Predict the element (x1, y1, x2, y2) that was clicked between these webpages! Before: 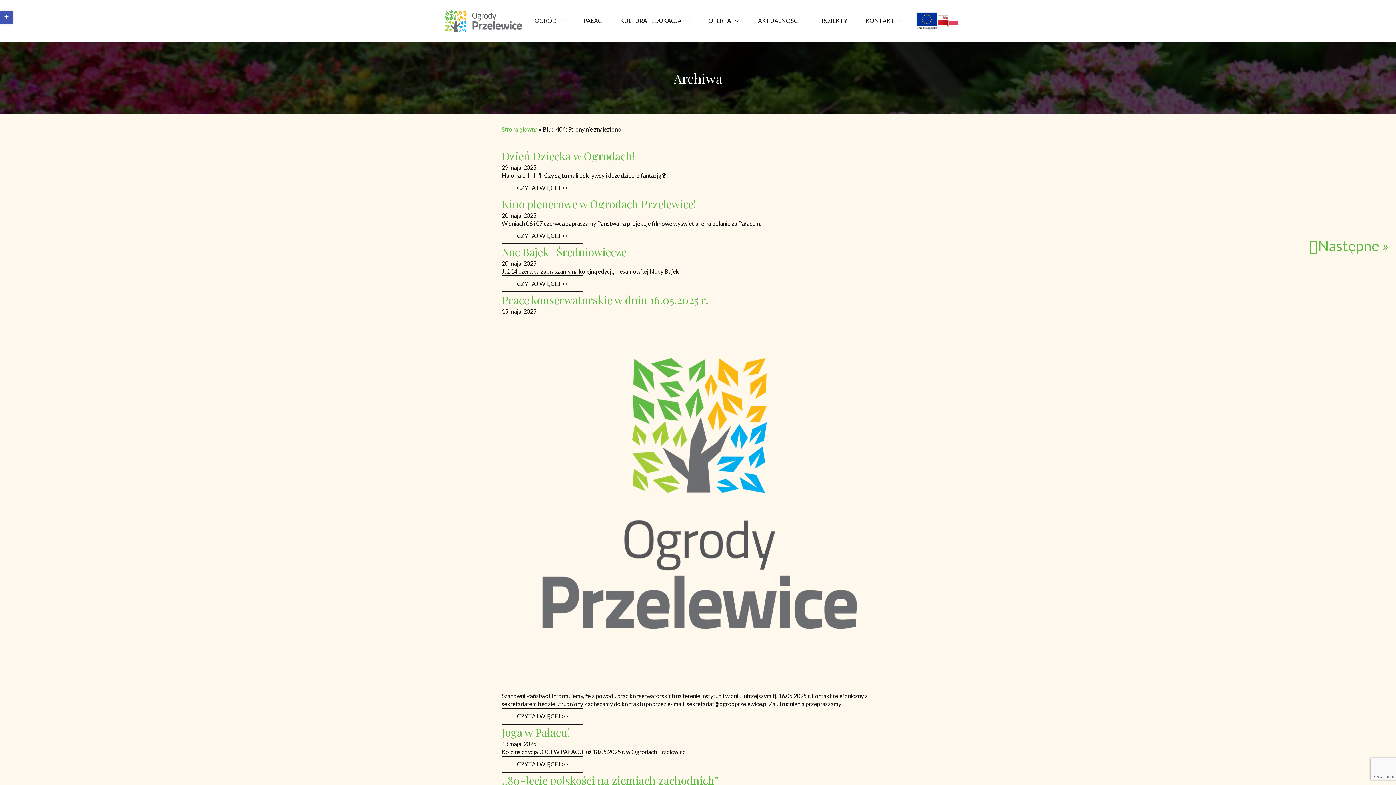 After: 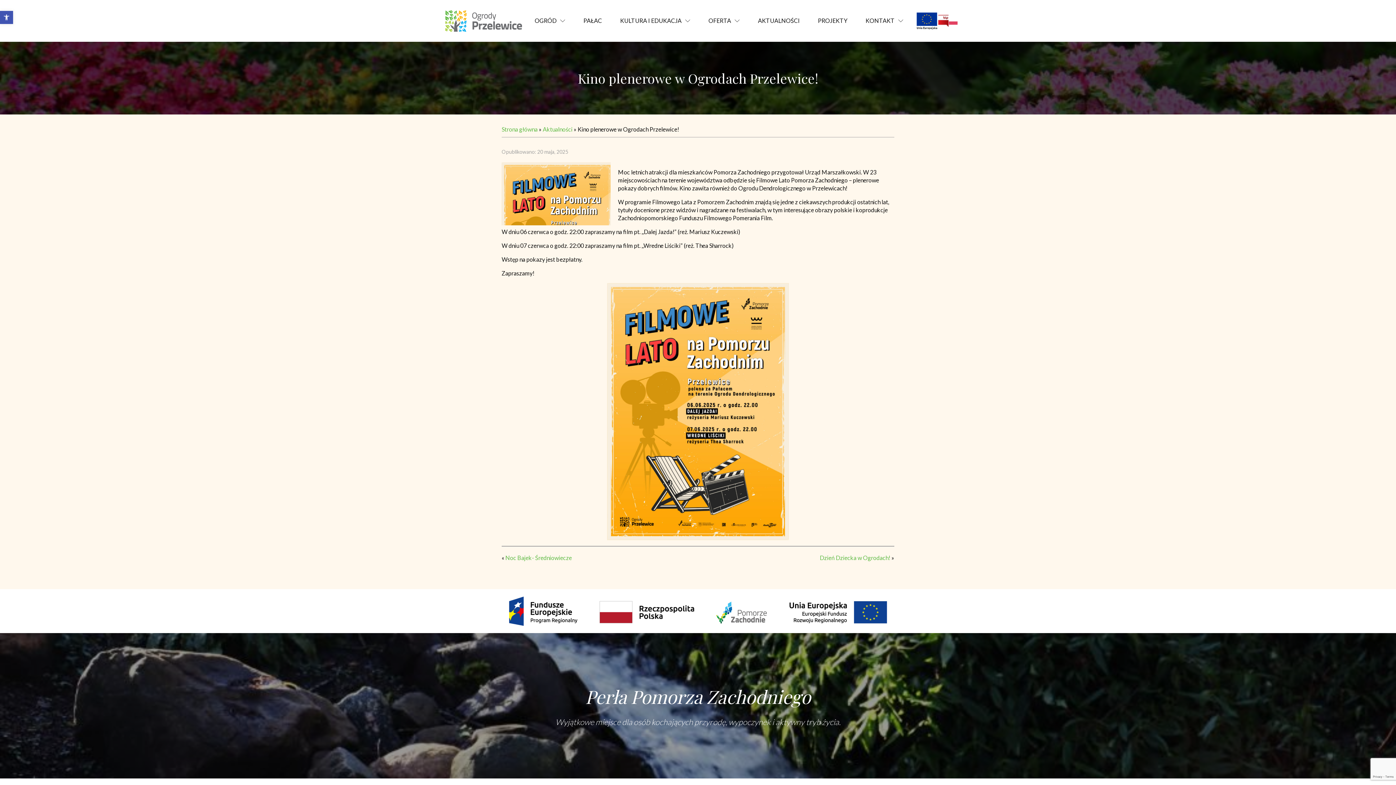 Action: bbox: (501, 227, 583, 244) label: CZYTAJ WIĘCEJ >>